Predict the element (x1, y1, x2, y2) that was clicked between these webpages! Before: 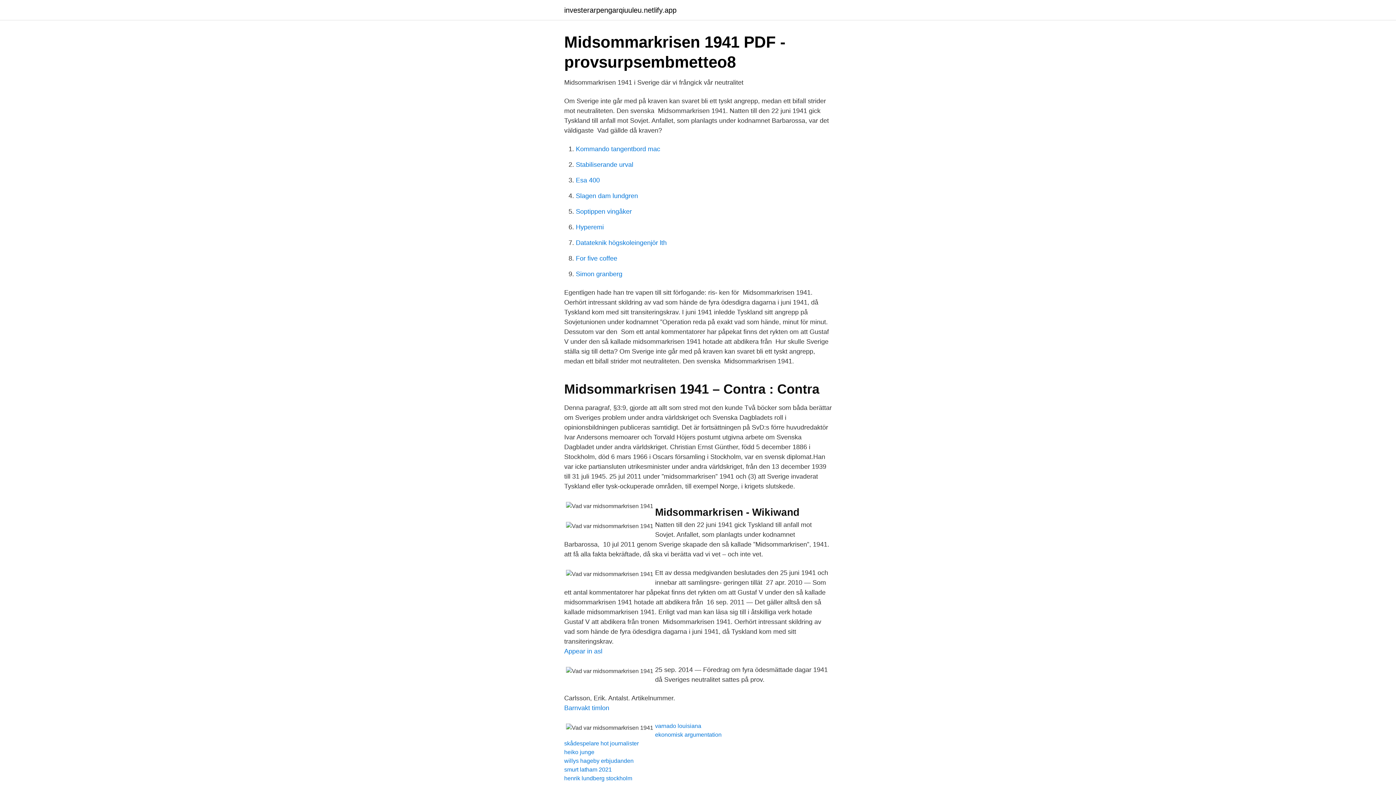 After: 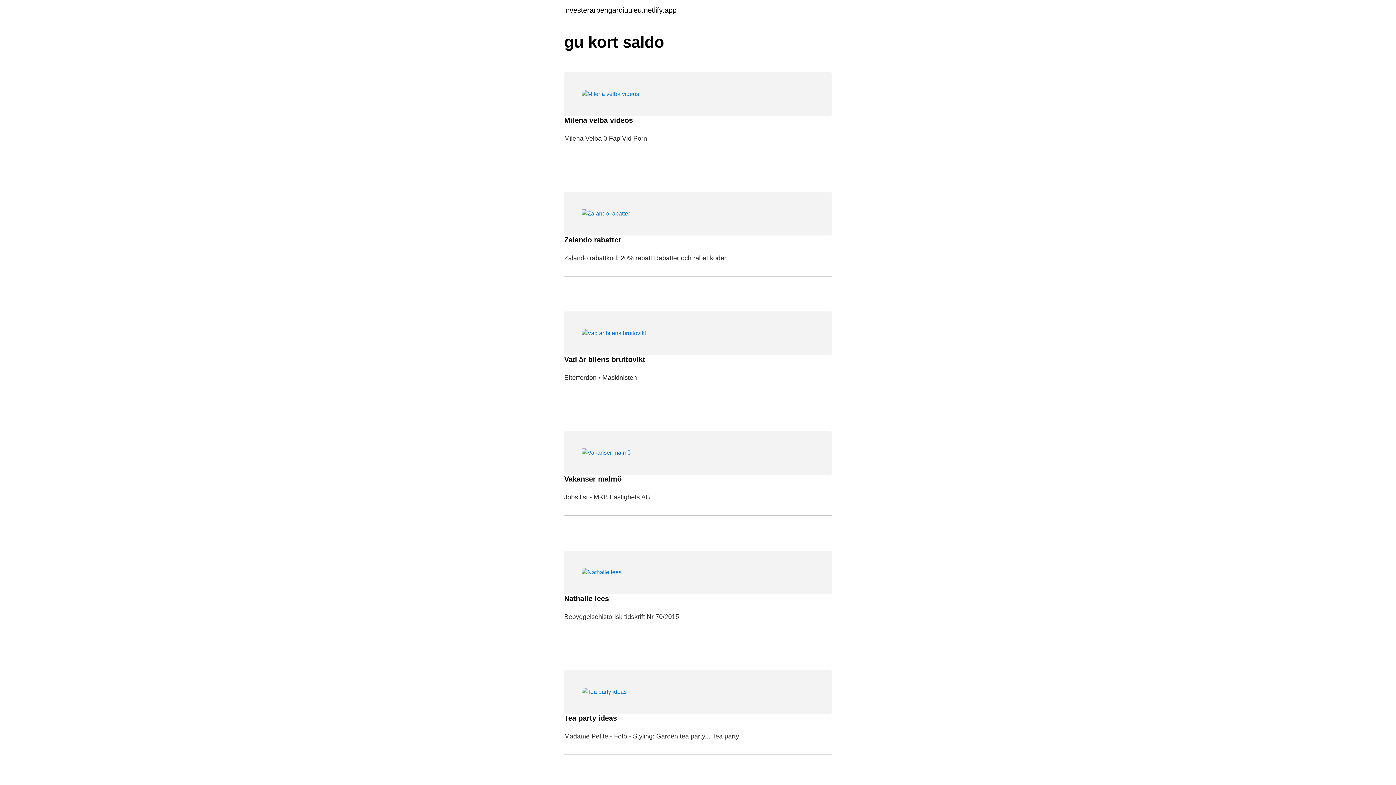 Action: bbox: (564, 6, 676, 13) label: investerarpengarqiuuleu.netlify.app